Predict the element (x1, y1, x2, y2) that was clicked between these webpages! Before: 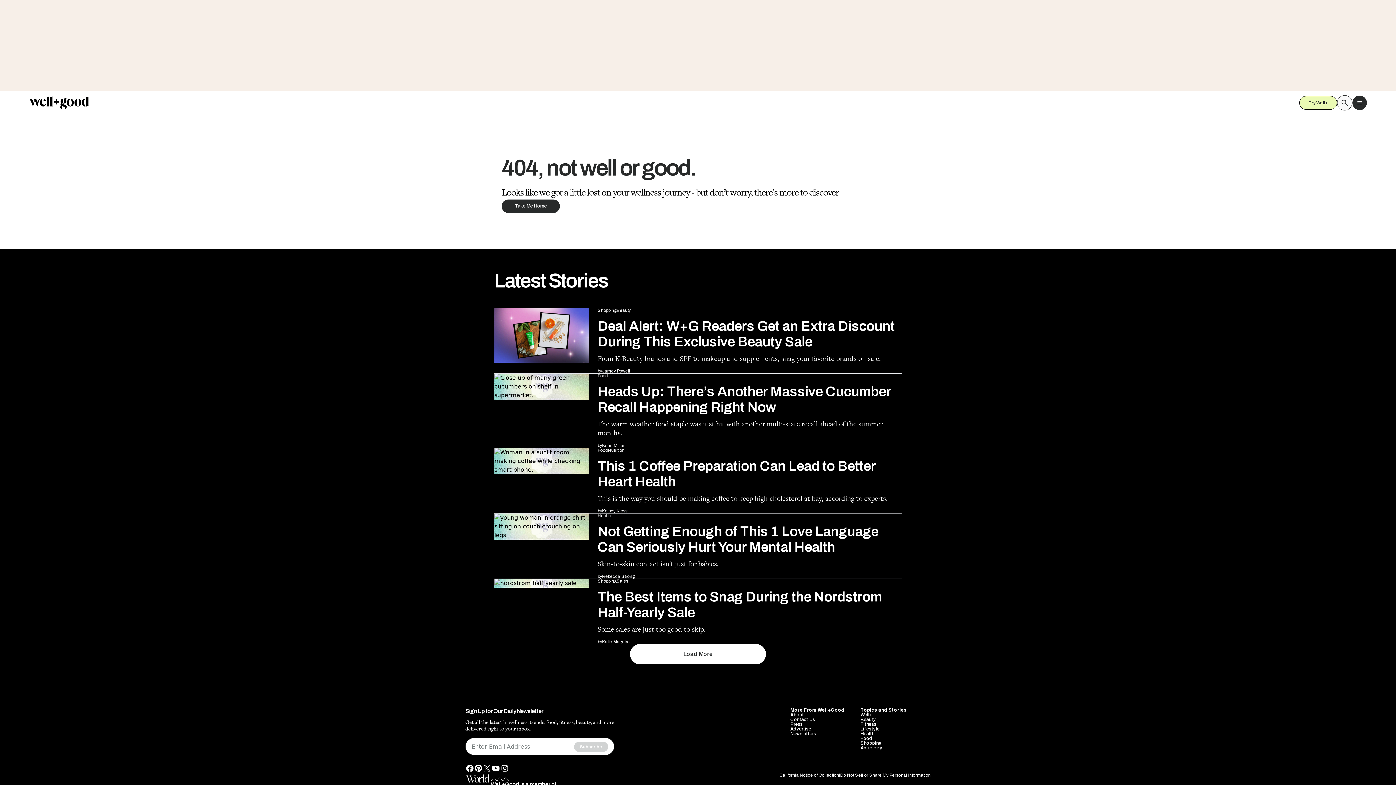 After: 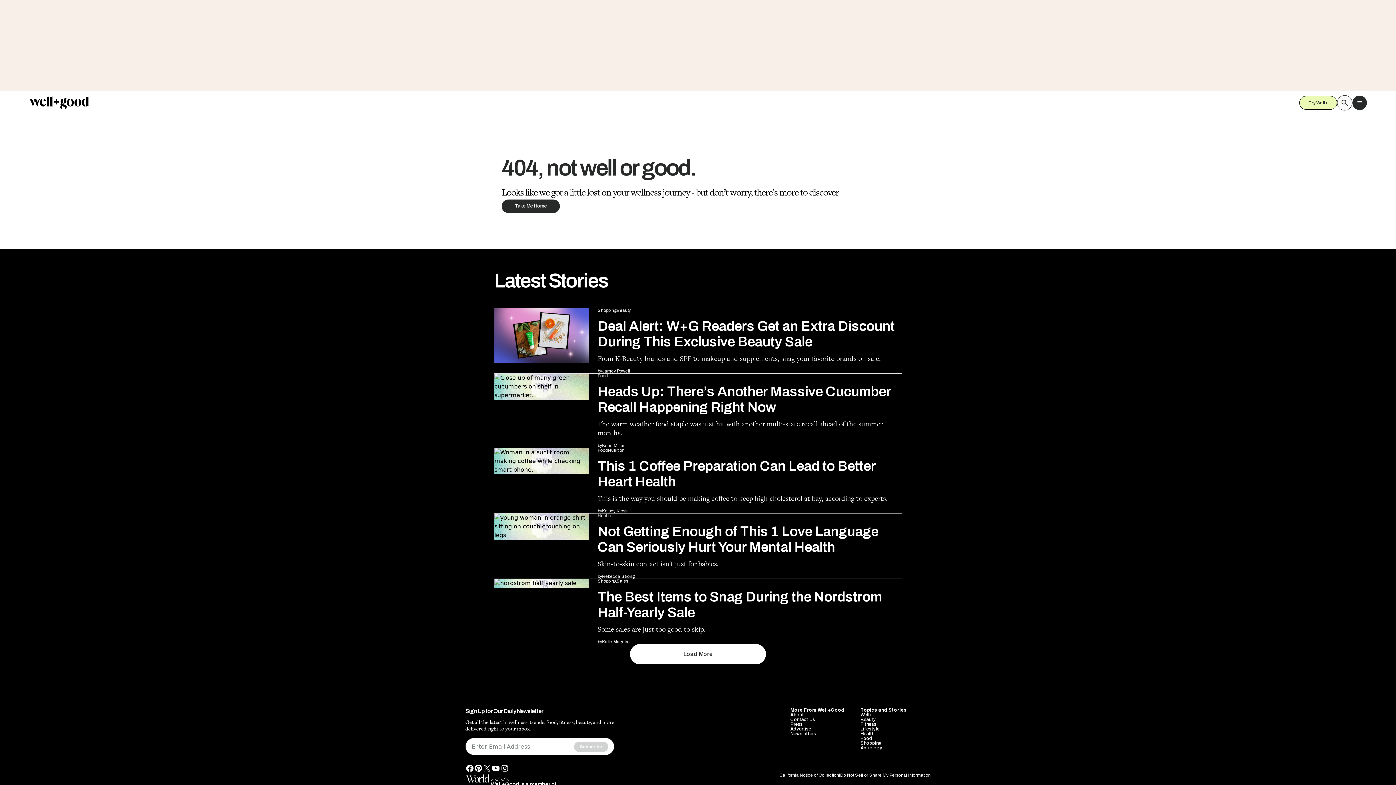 Action: bbox: (491, 612, 500, 621) label: youtube